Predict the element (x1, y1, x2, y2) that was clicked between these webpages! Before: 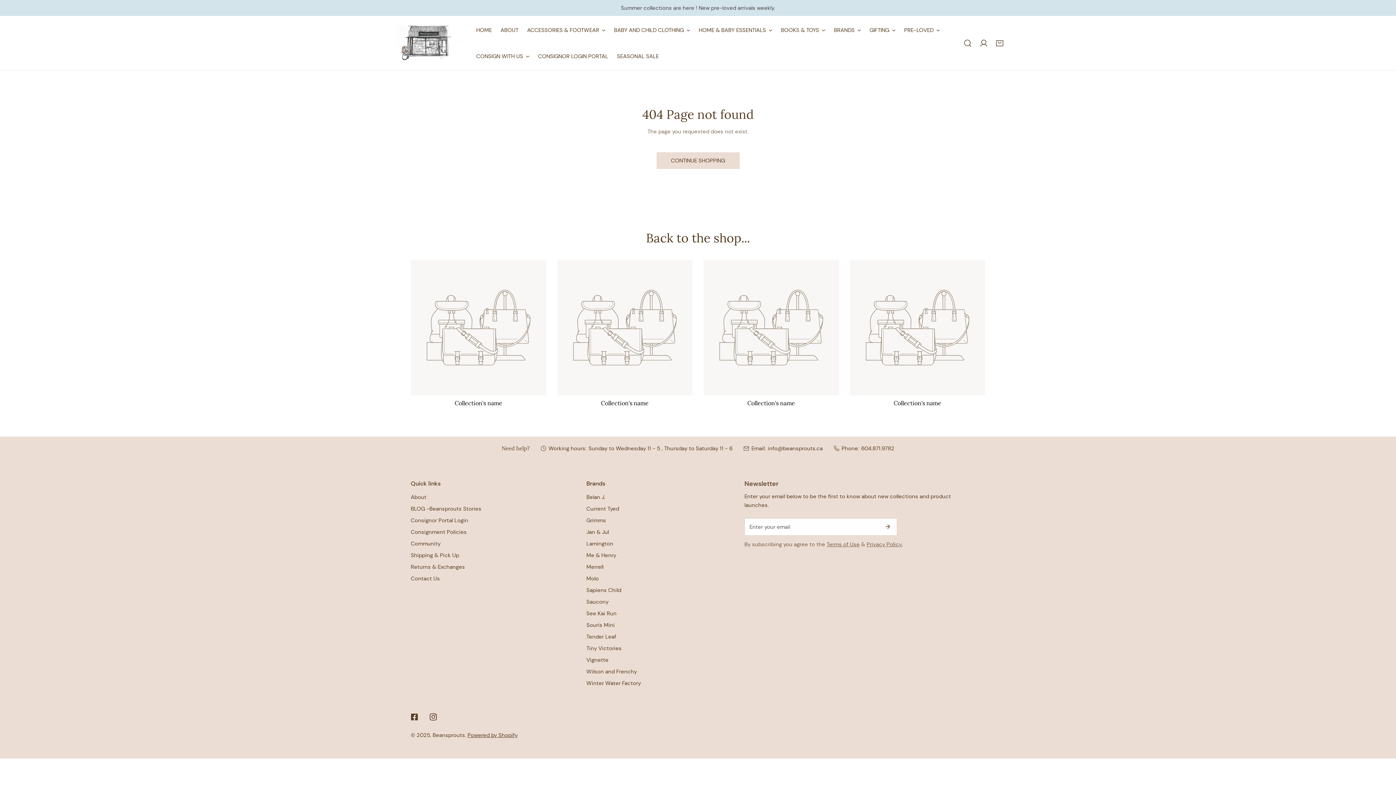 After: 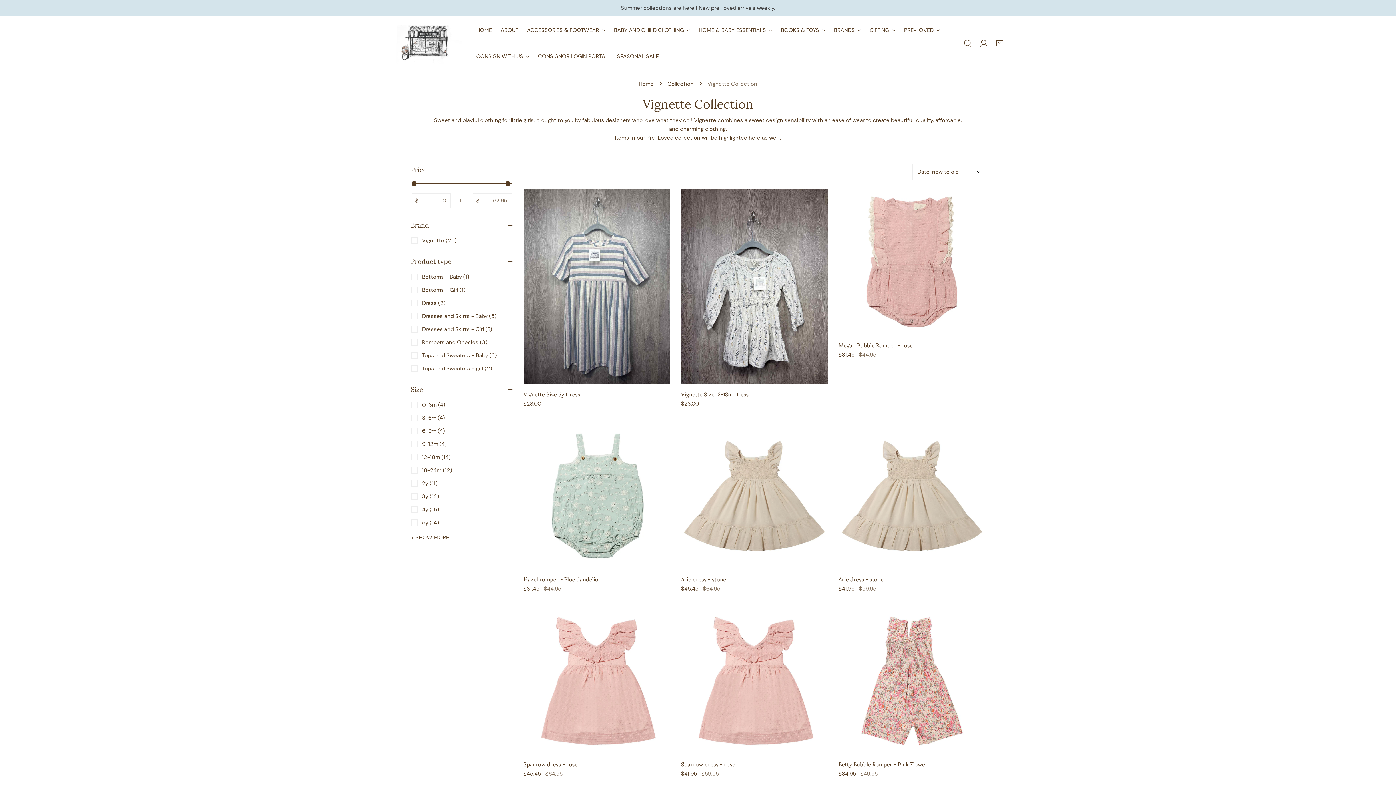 Action: bbox: (586, 656, 608, 663) label: Vignette